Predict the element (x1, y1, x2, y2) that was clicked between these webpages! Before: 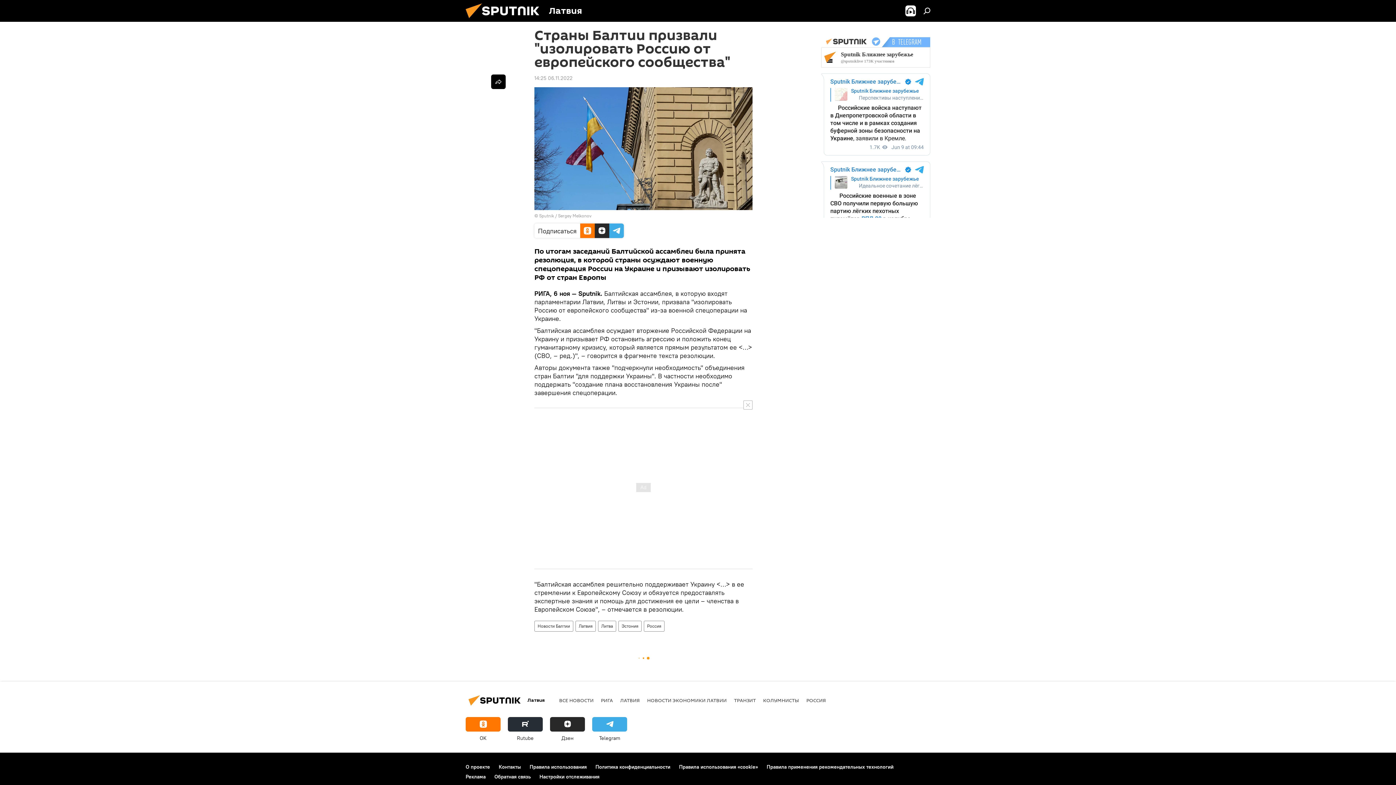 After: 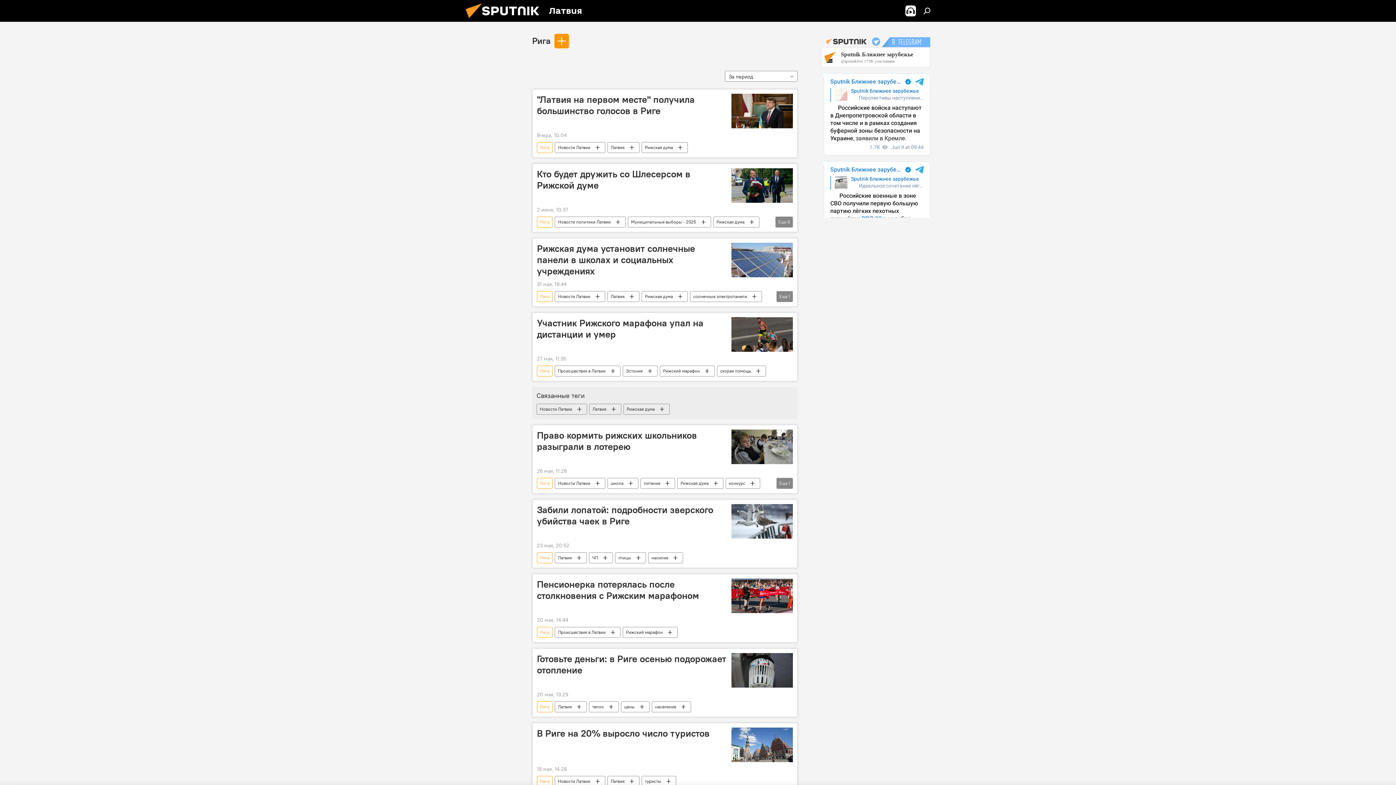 Action: bbox: (601, 697, 613, 704) label: РИГА